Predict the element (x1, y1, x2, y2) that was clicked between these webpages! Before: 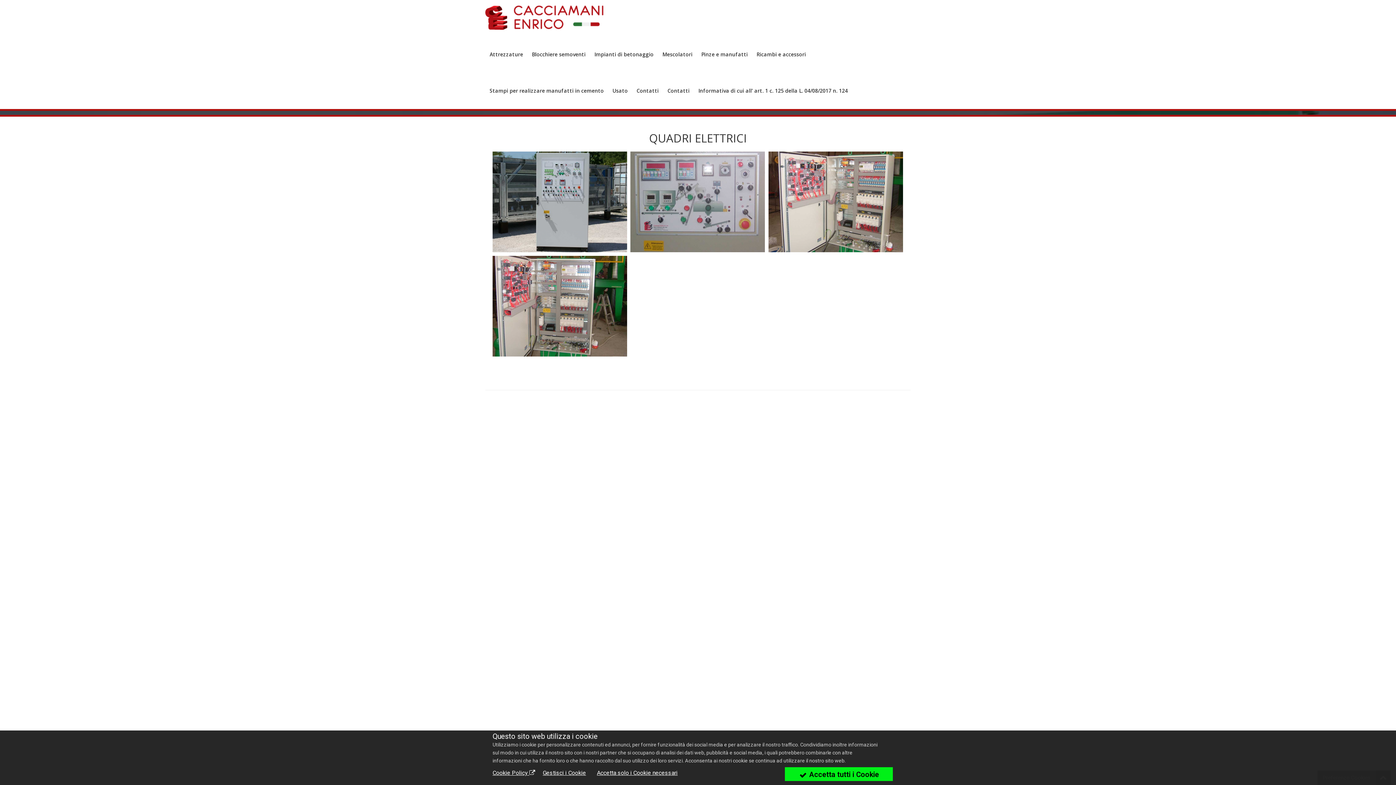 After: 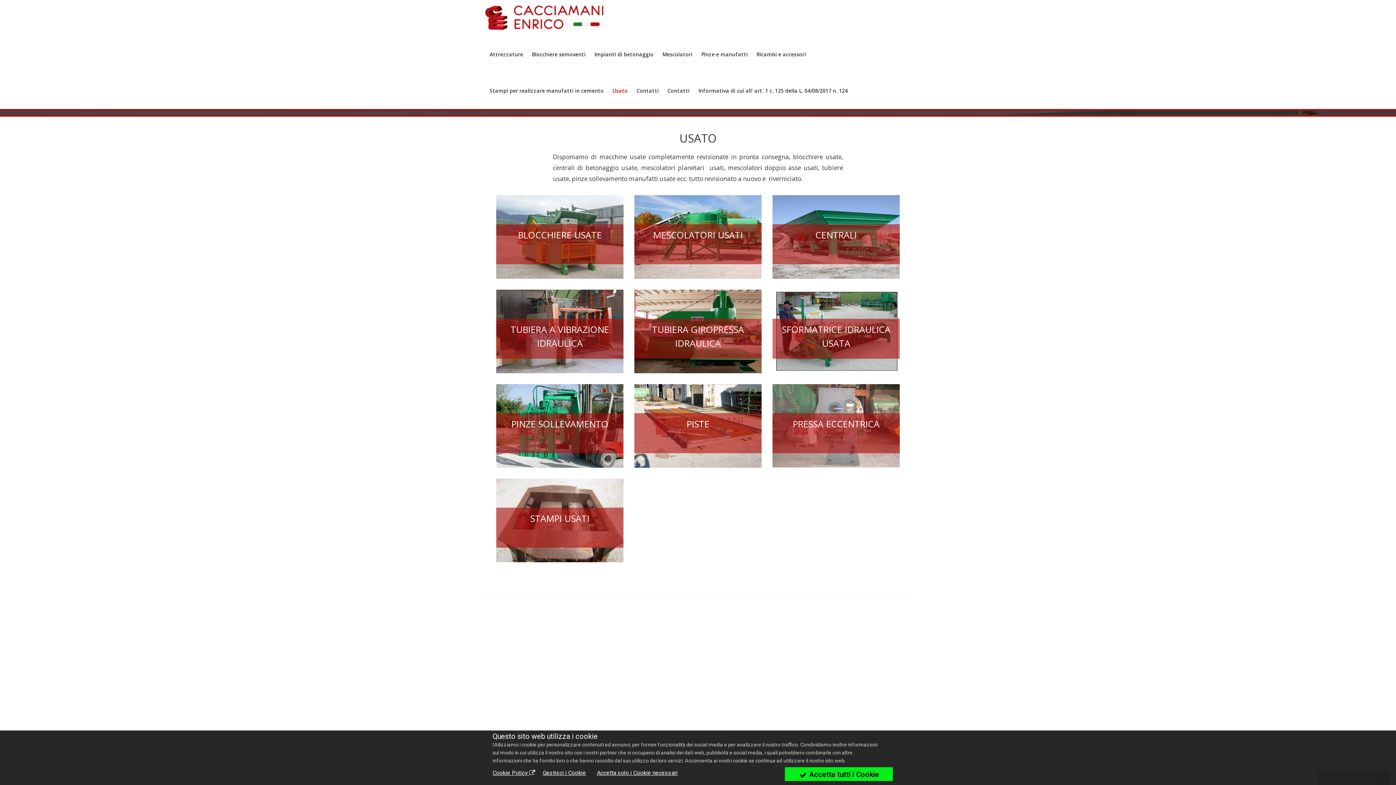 Action: bbox: (608, 72, 632, 109) label: Usato